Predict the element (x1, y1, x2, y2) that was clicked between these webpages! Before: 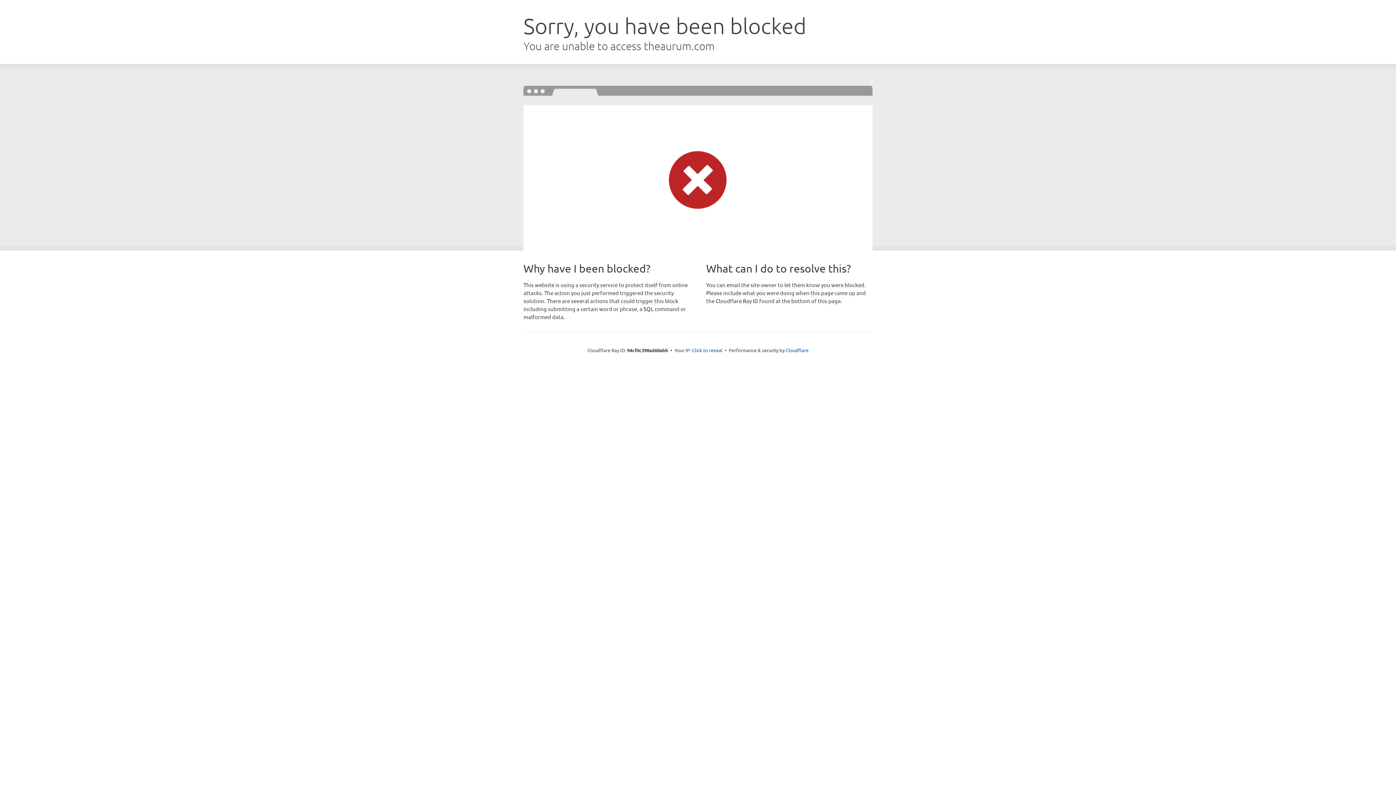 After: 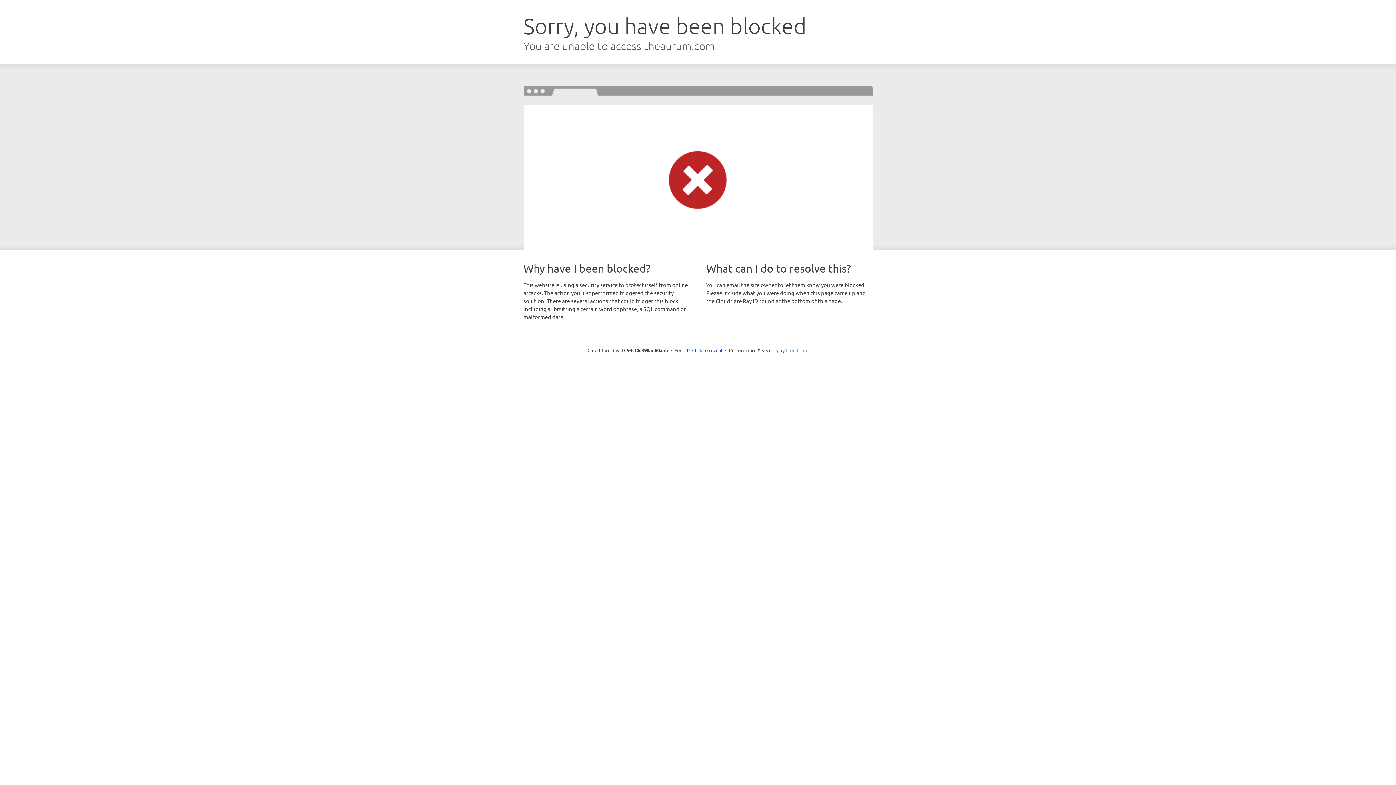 Action: label: Cloudflare bbox: (785, 347, 808, 353)